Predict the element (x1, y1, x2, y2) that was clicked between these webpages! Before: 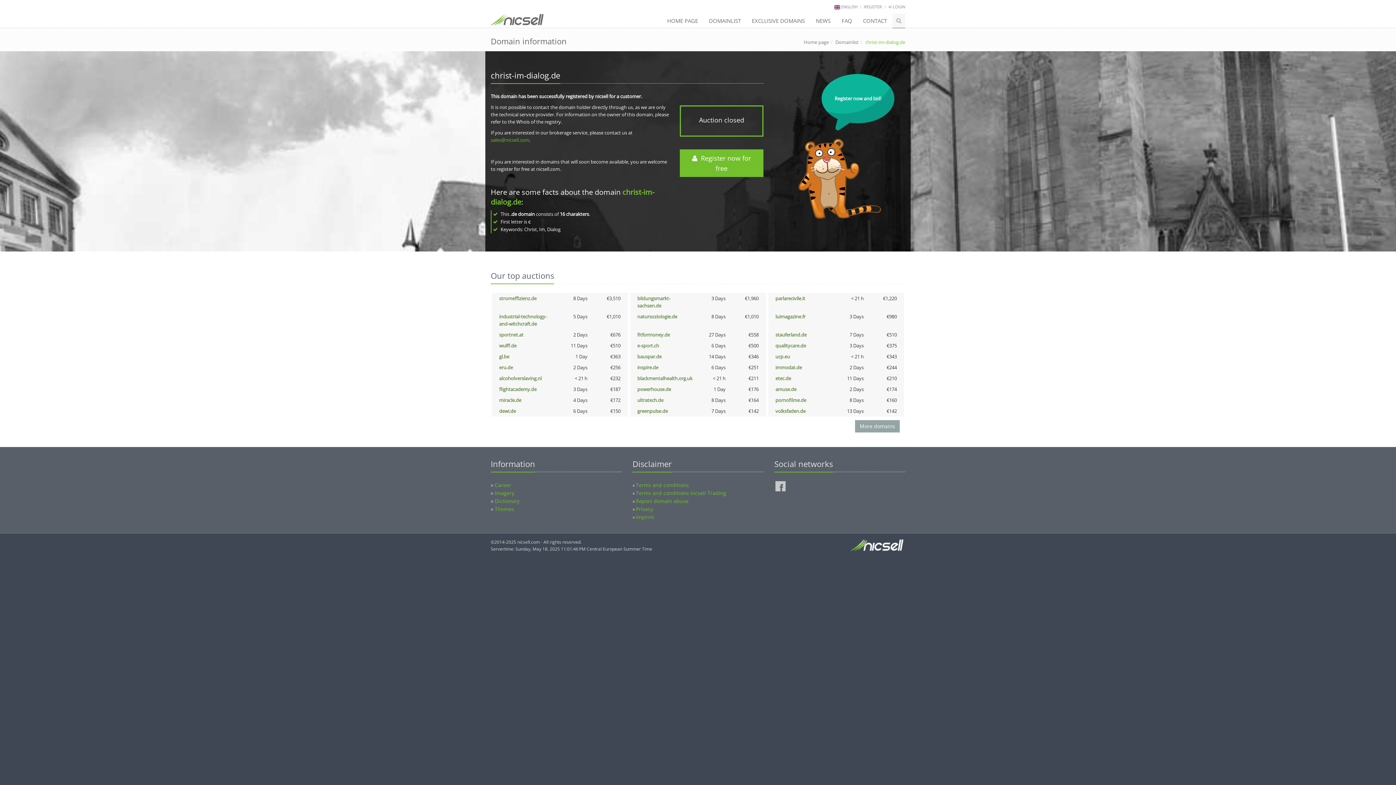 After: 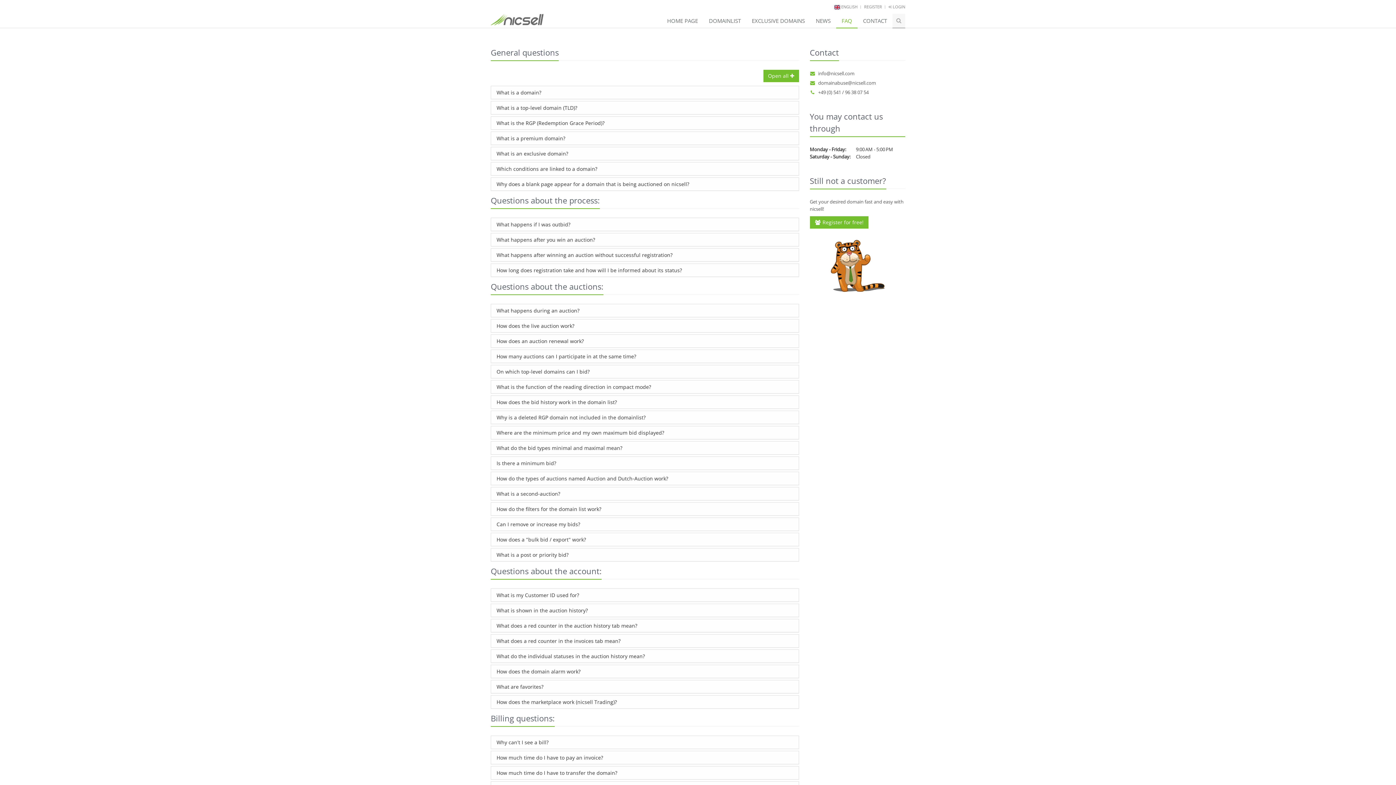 Action: label: FAQ bbox: (836, 13, 857, 28)